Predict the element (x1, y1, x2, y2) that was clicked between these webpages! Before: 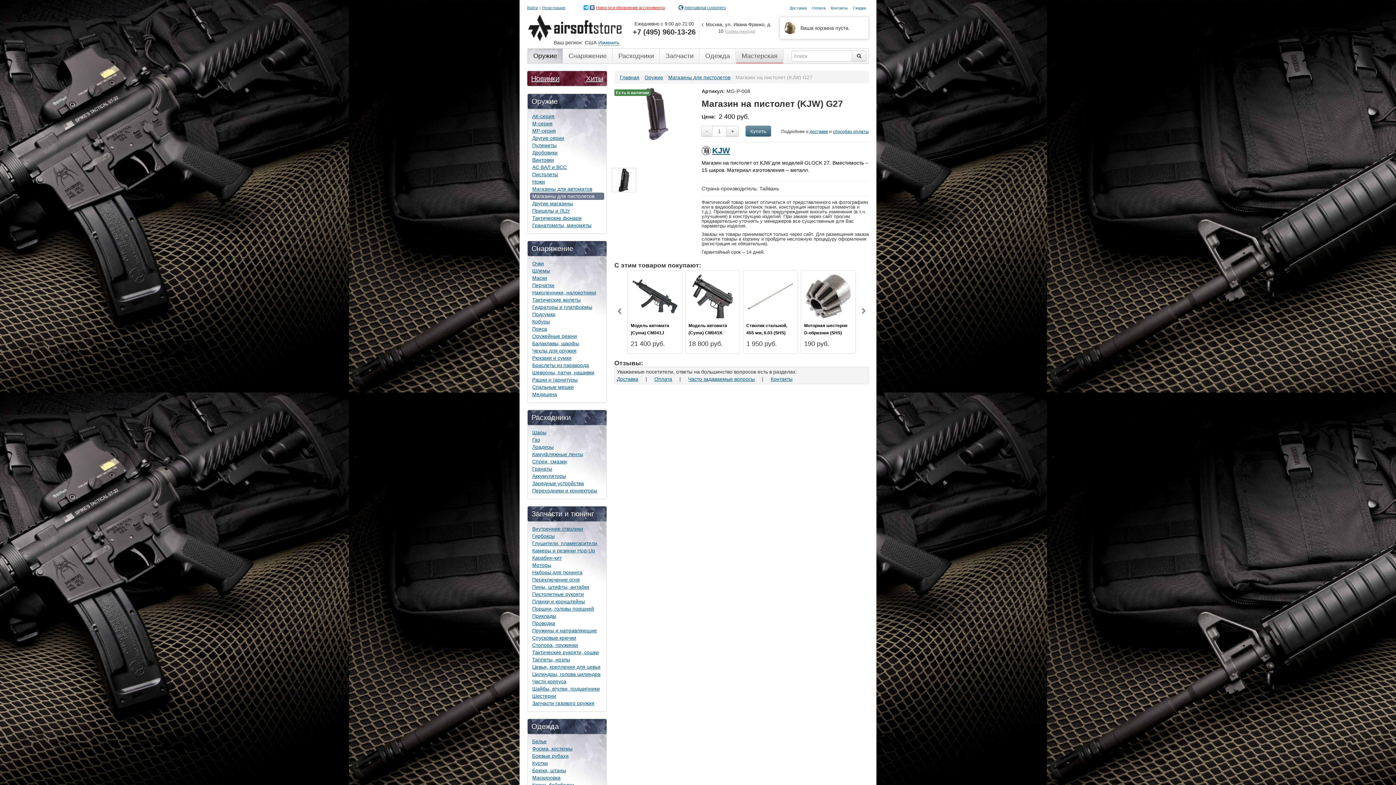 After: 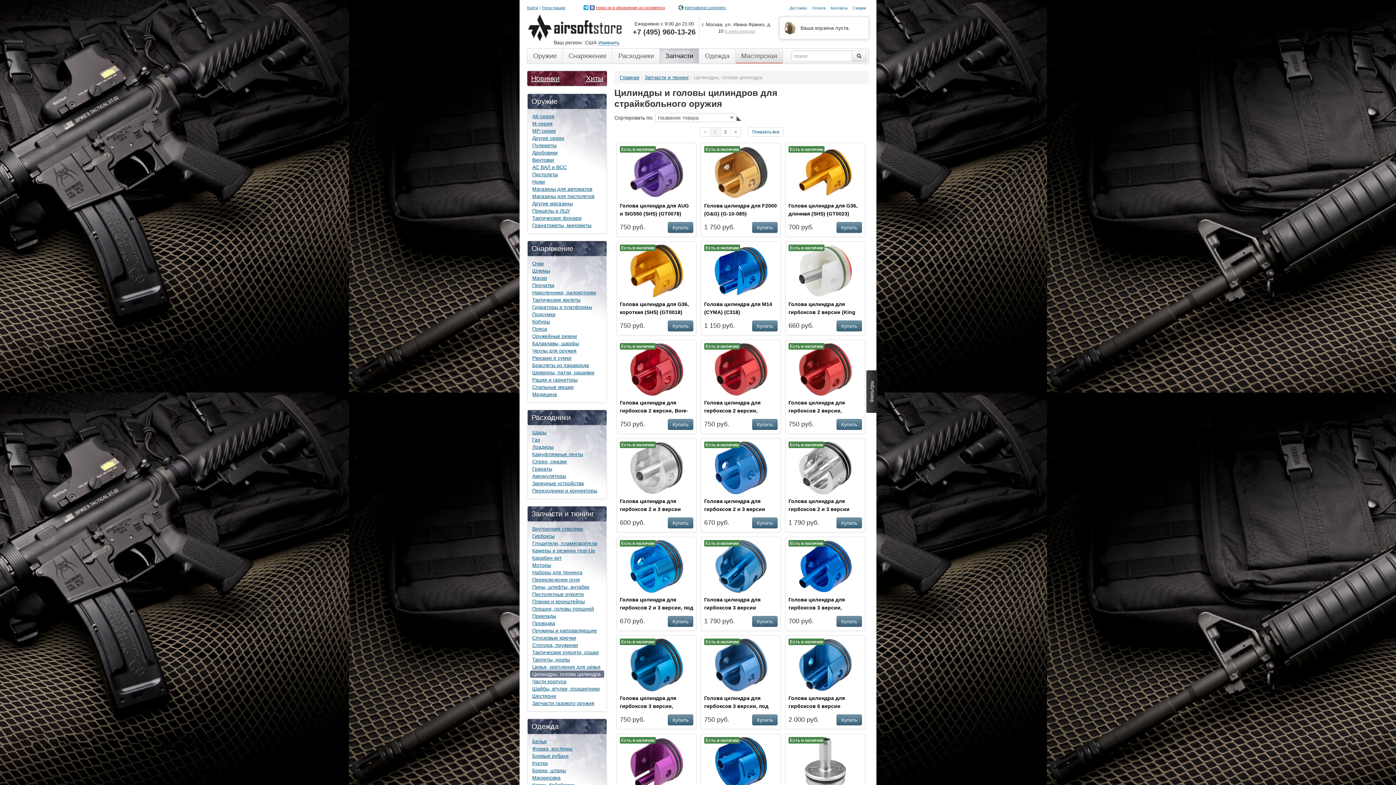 Action: bbox: (530, 670, 604, 678) label: Цилиндры, голова цилиндра